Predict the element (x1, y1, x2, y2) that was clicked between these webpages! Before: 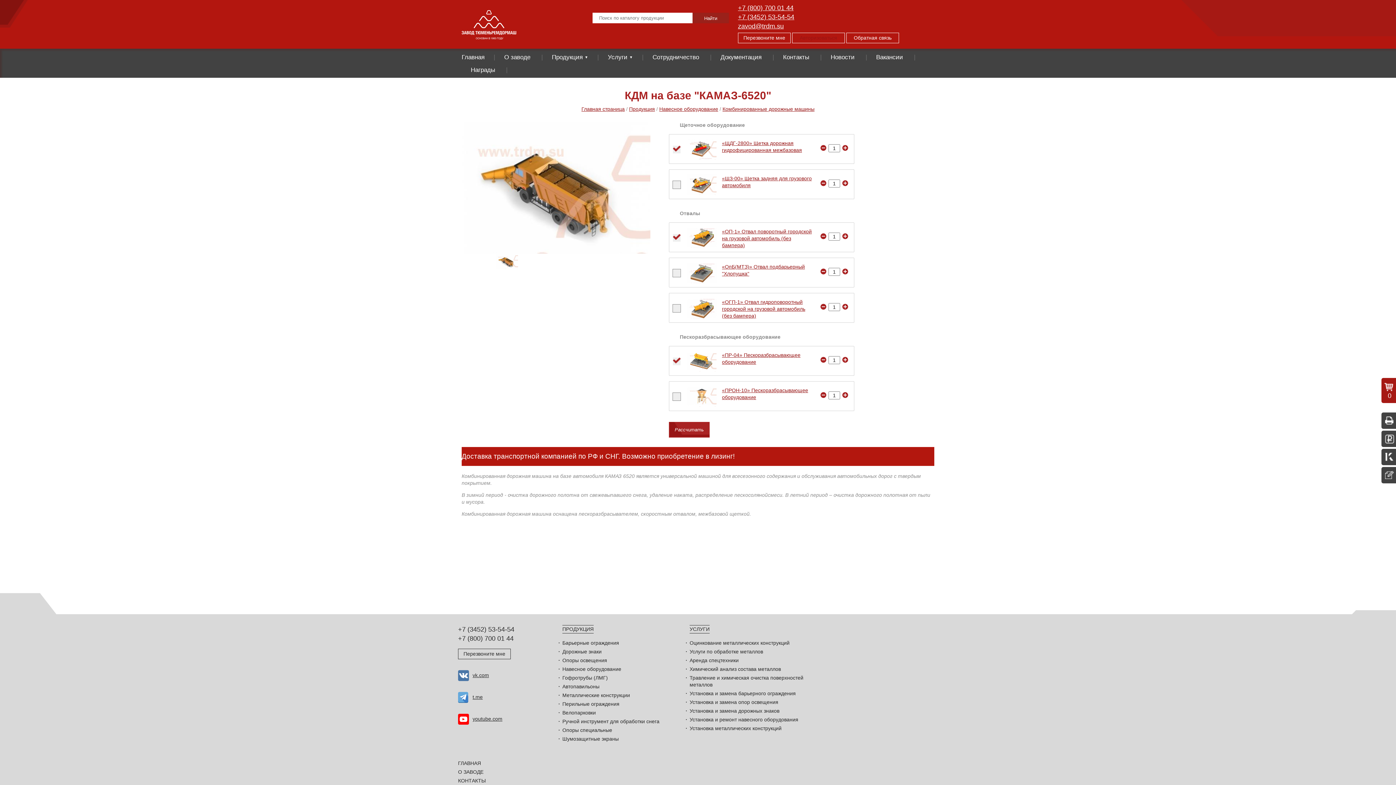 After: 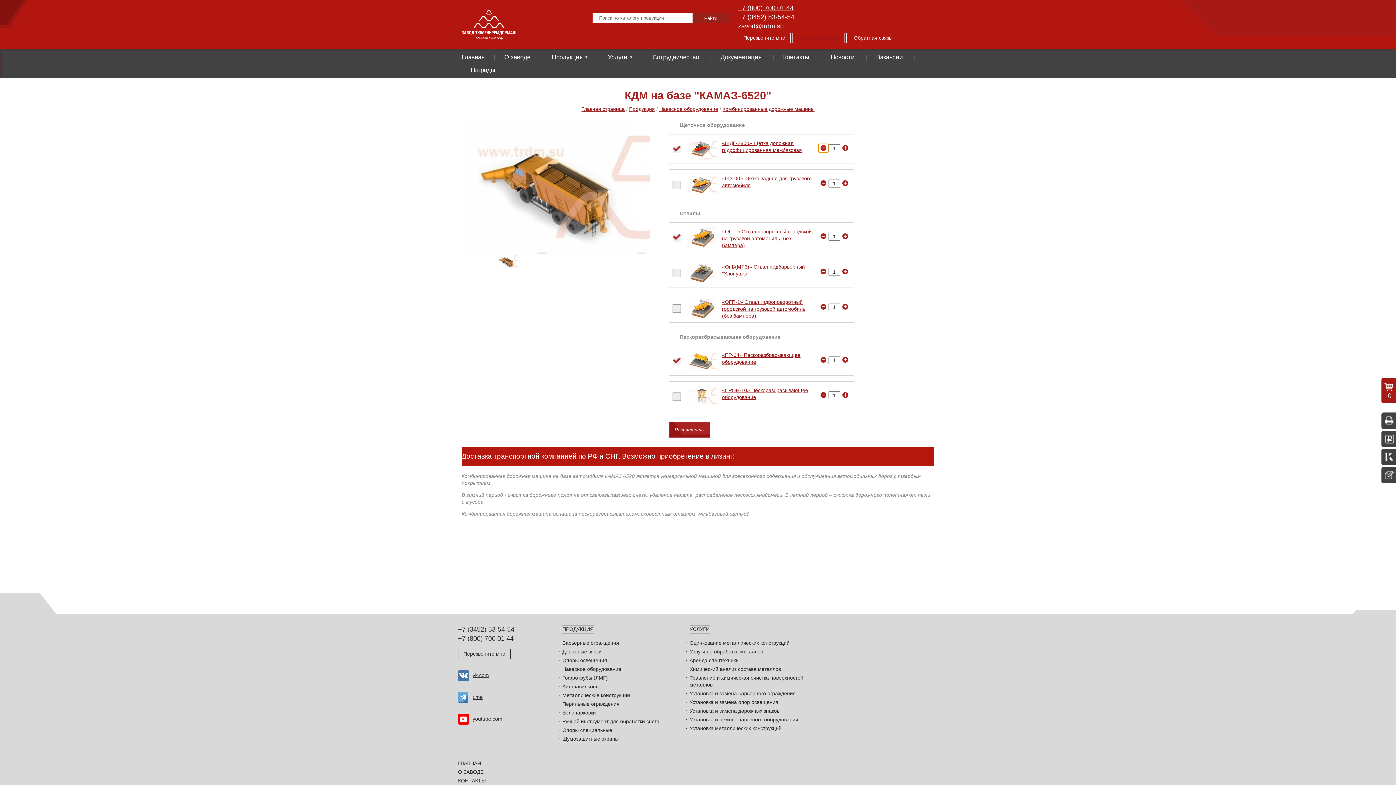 Action: bbox: (818, 144, 828, 152)